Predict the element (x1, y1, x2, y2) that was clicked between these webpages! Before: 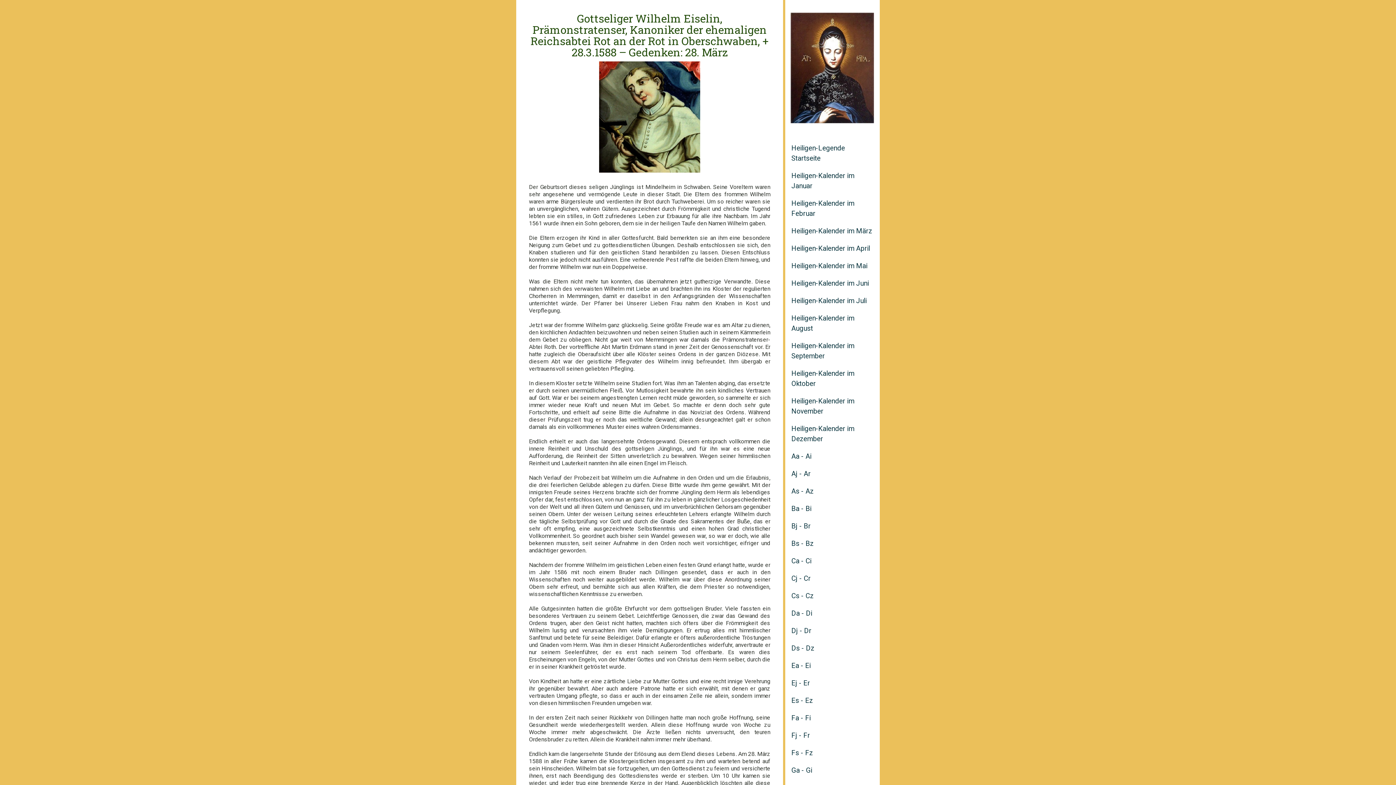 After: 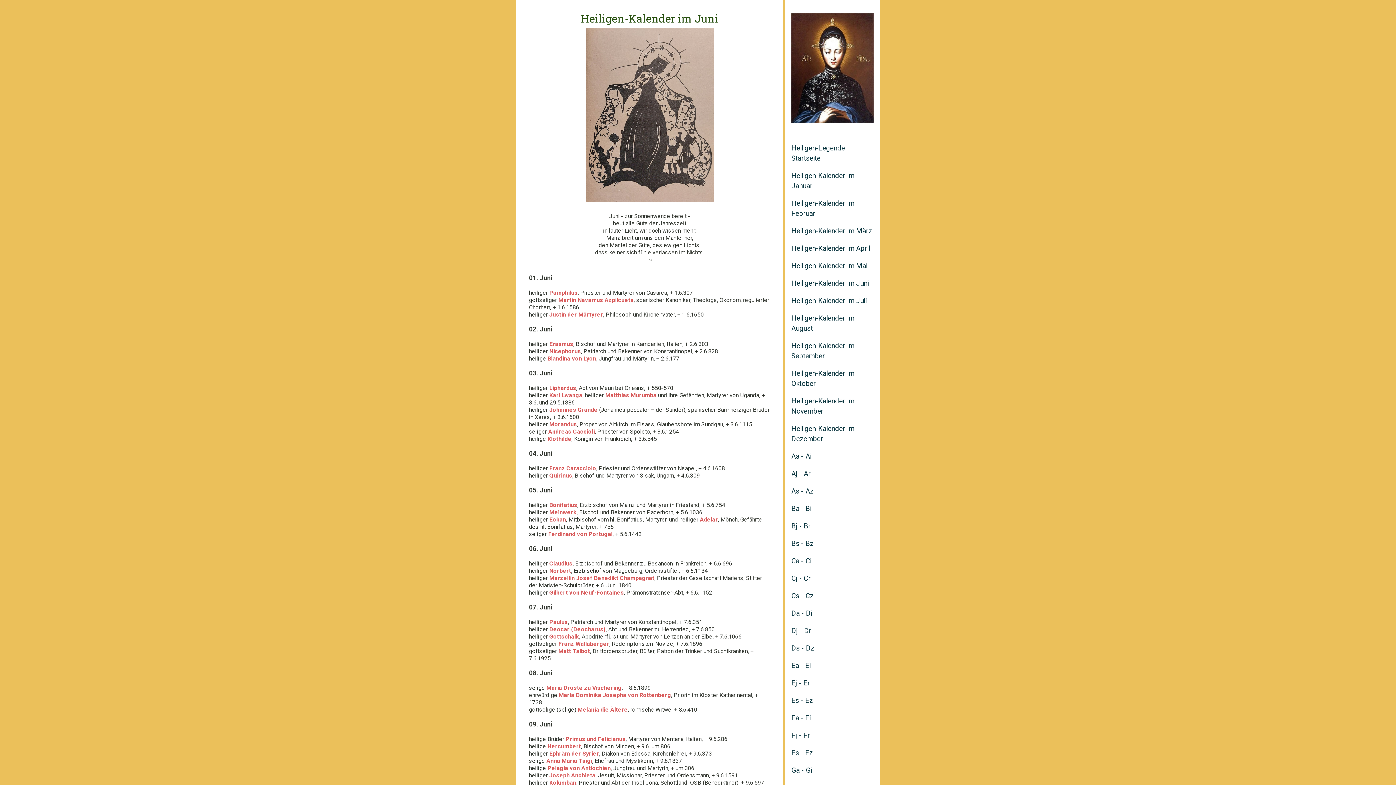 Action: bbox: (785, 274, 880, 292) label: Heiligen-Kalender im Juni